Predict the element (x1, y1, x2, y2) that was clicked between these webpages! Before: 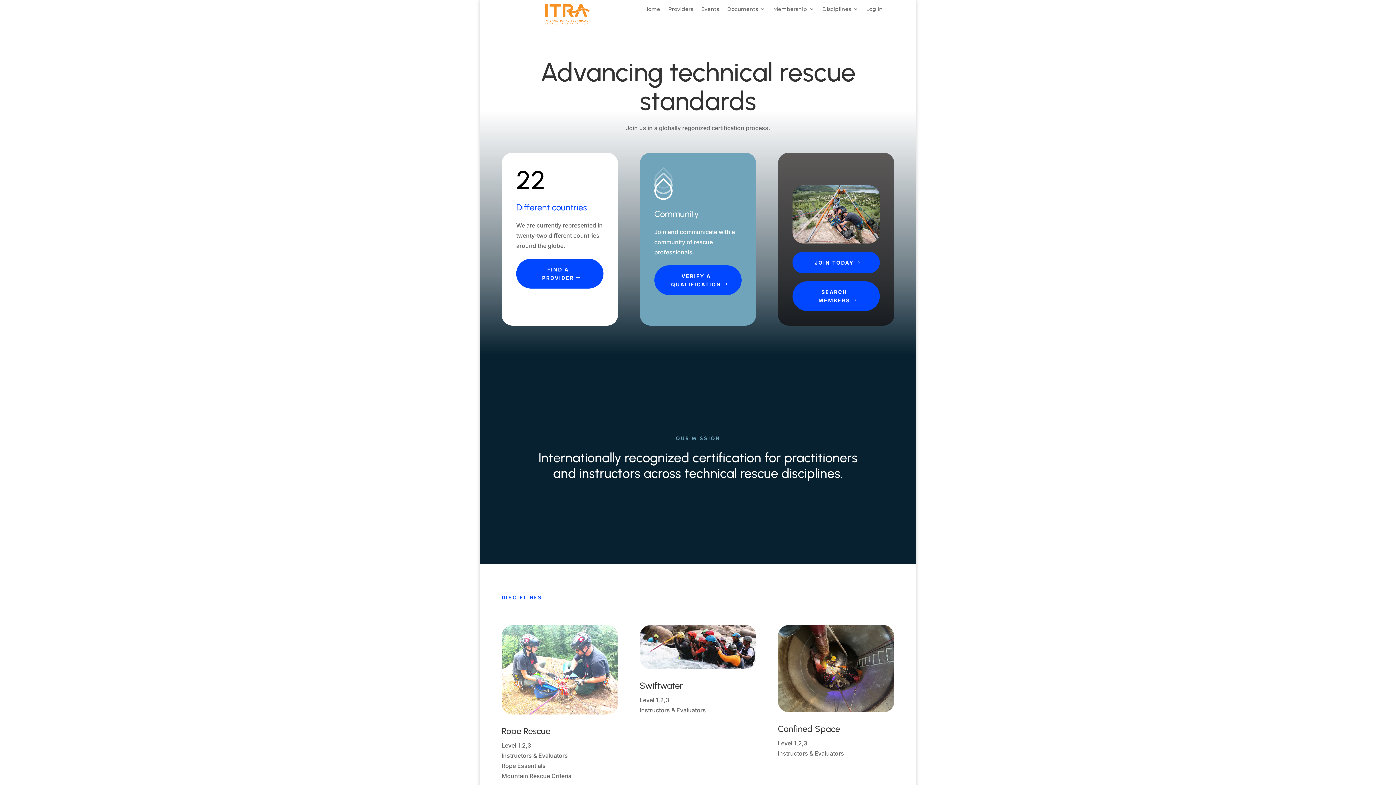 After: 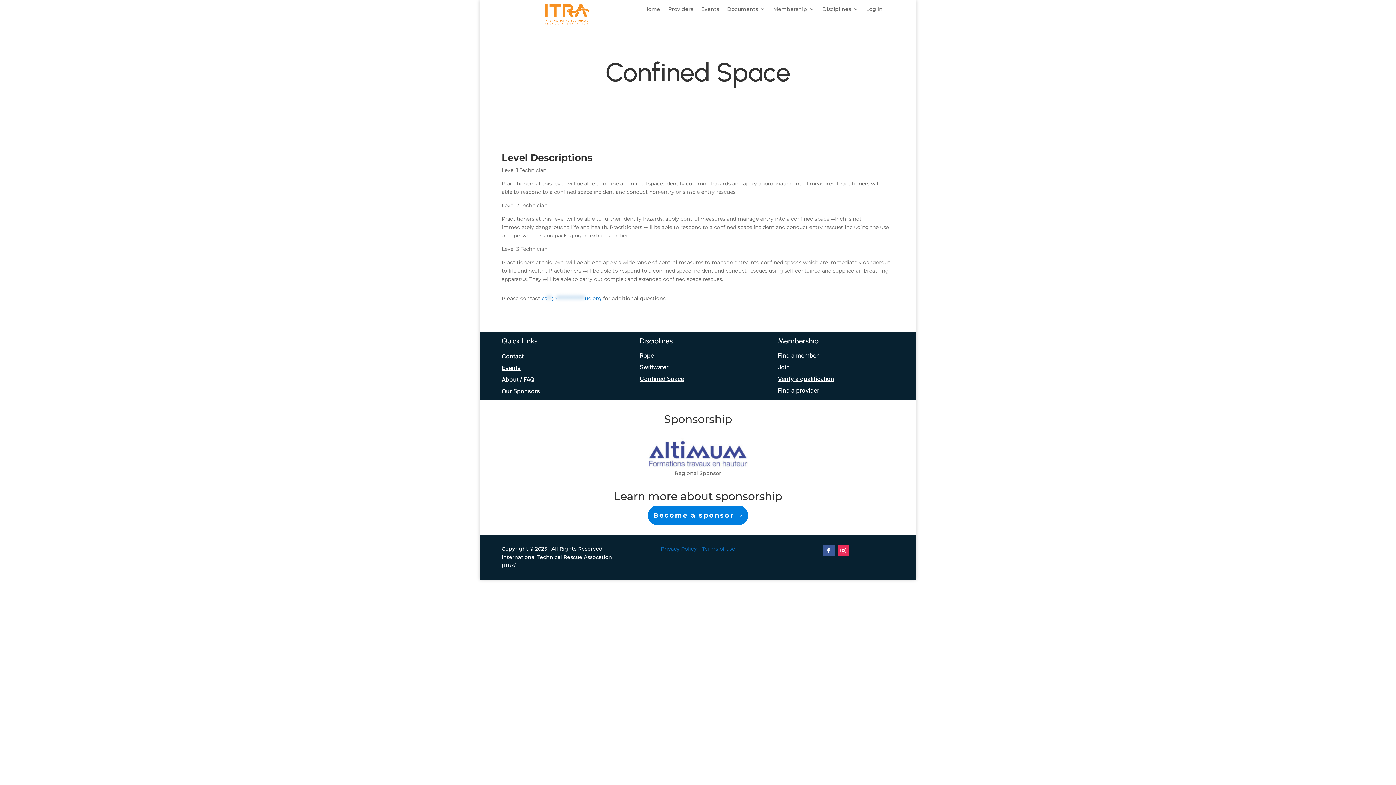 Action: bbox: (778, 723, 894, 738) label: Confined Space